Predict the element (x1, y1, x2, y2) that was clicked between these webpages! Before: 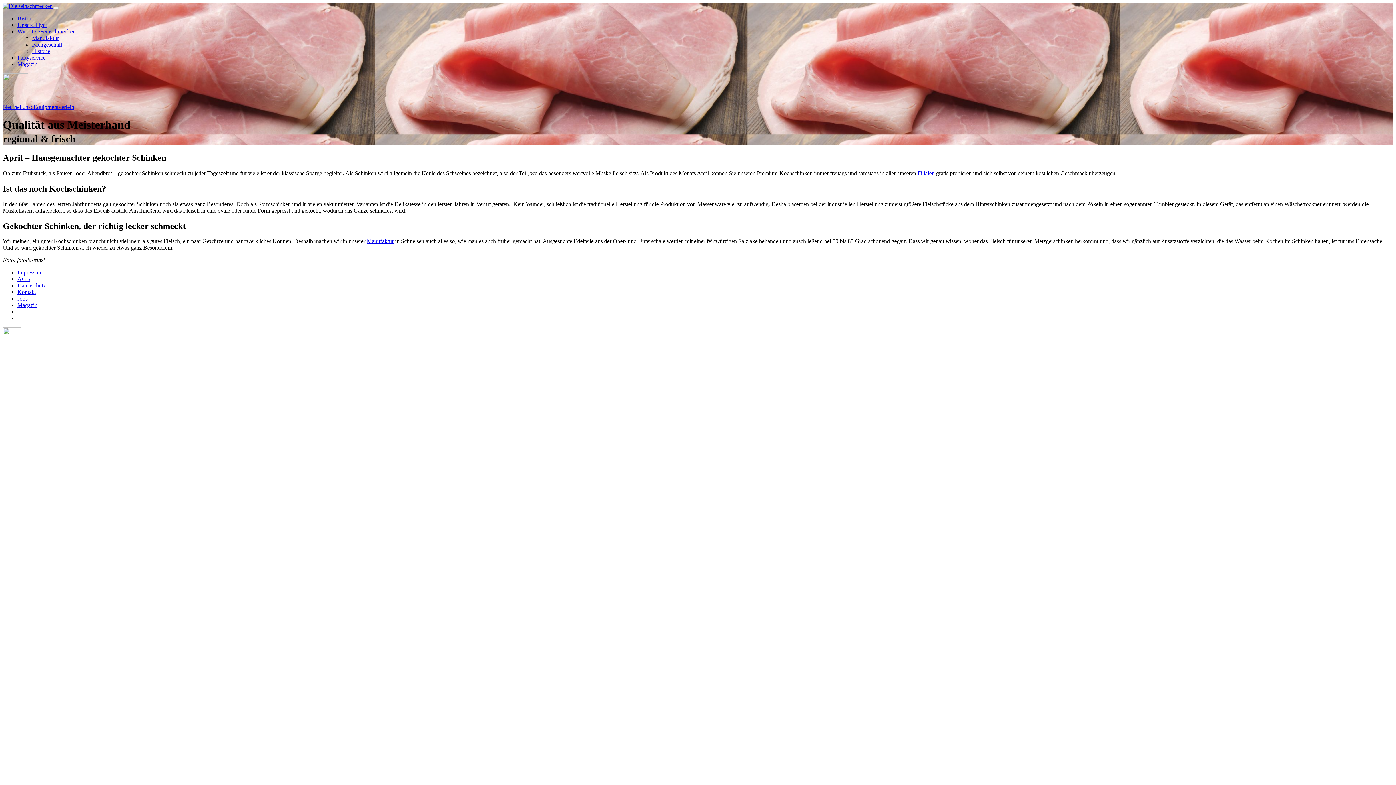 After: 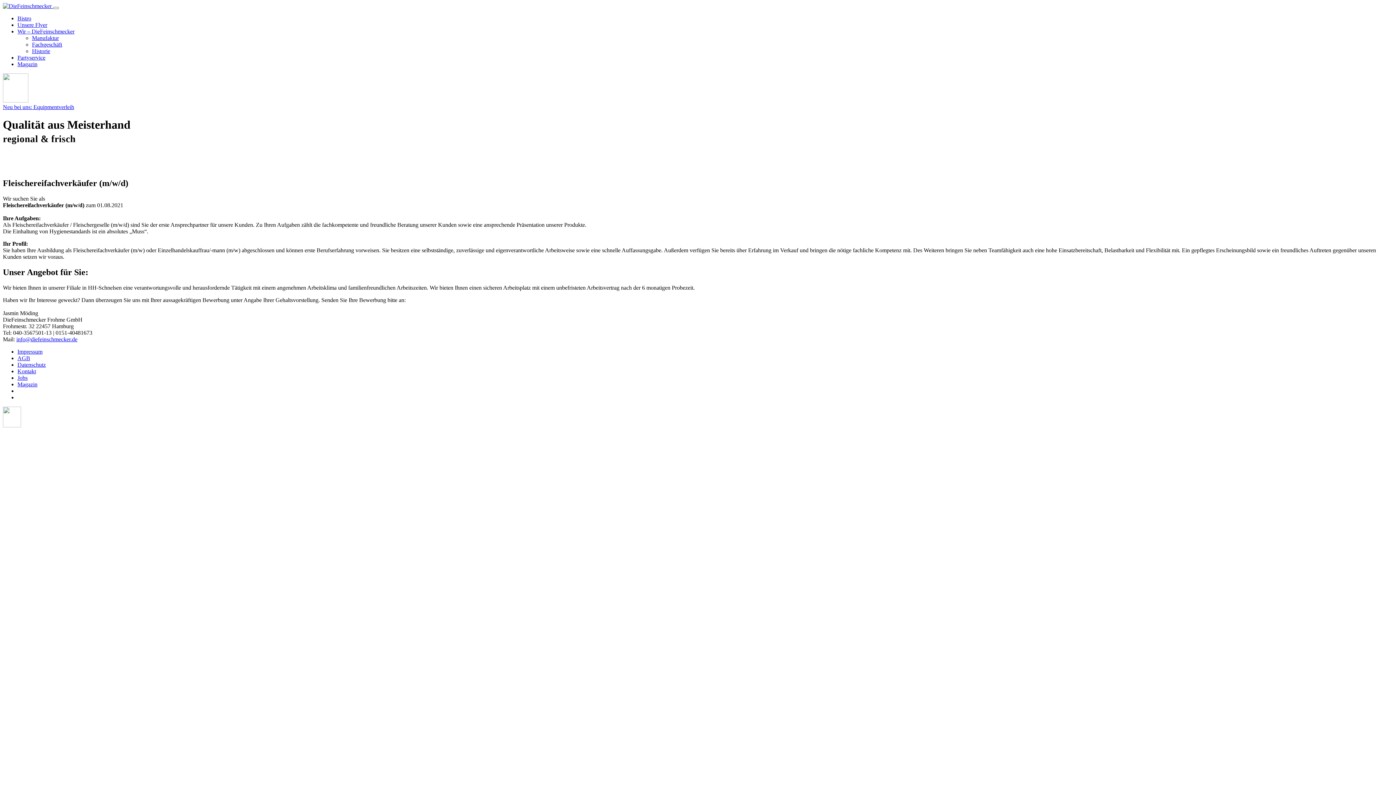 Action: bbox: (17, 295, 27, 301) label: Jobs